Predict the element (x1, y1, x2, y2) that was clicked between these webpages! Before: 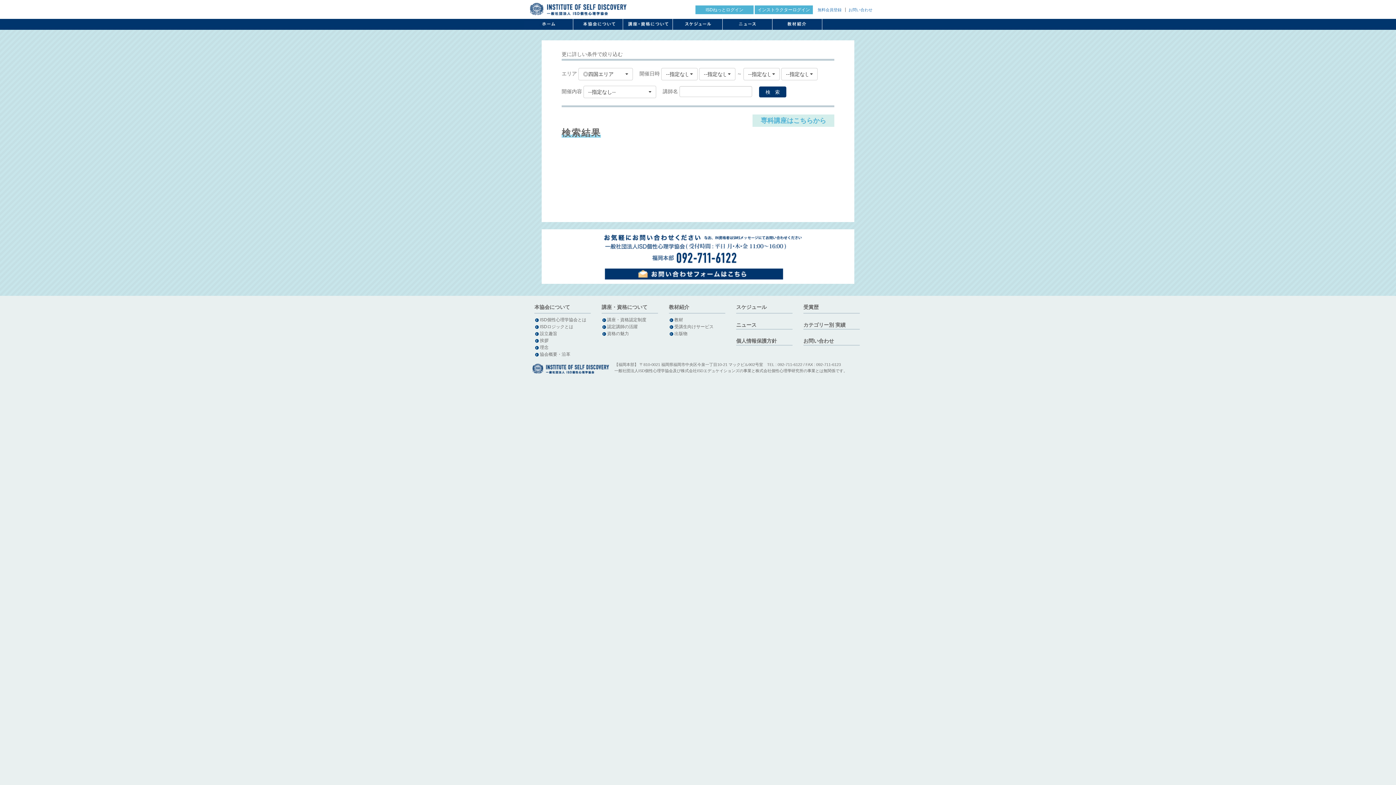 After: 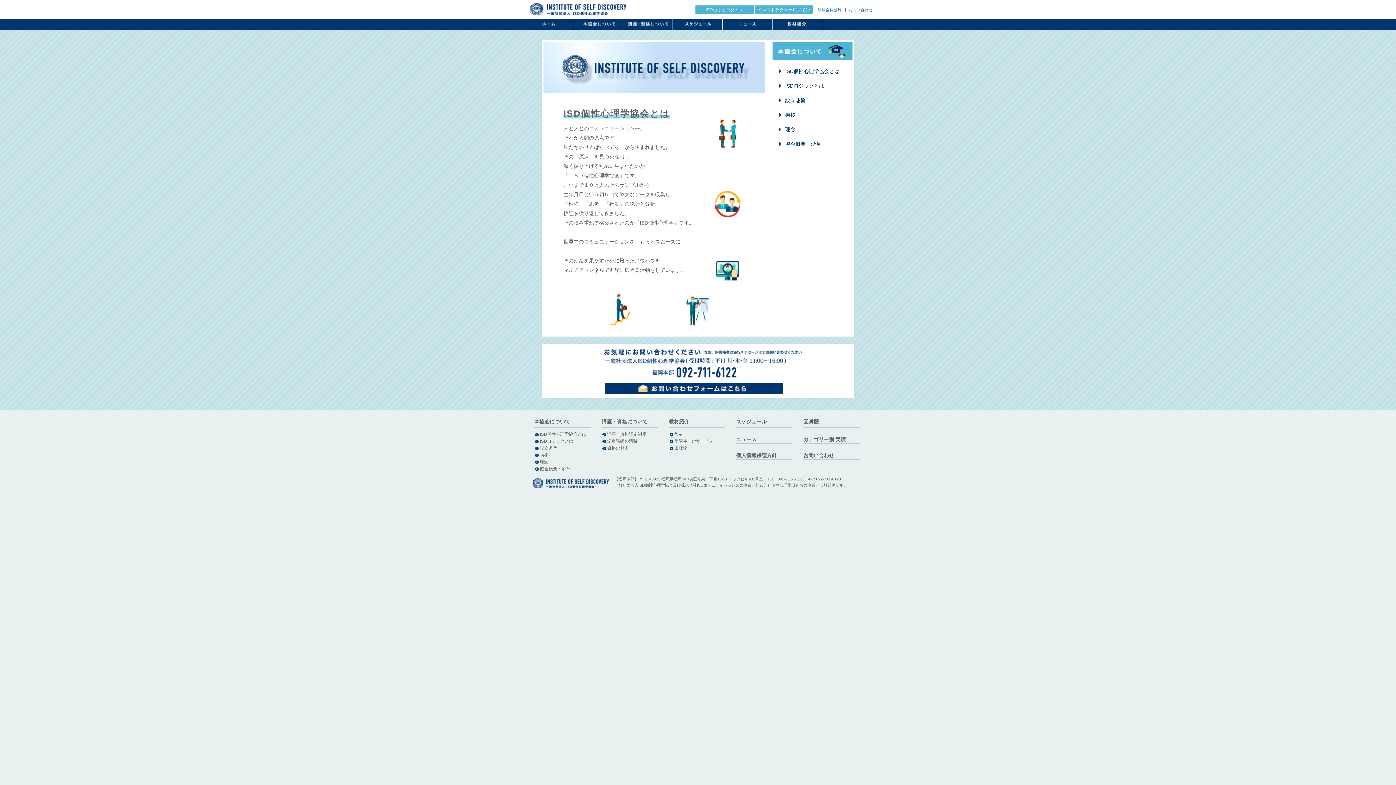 Action: bbox: (573, 20, 623, 26)